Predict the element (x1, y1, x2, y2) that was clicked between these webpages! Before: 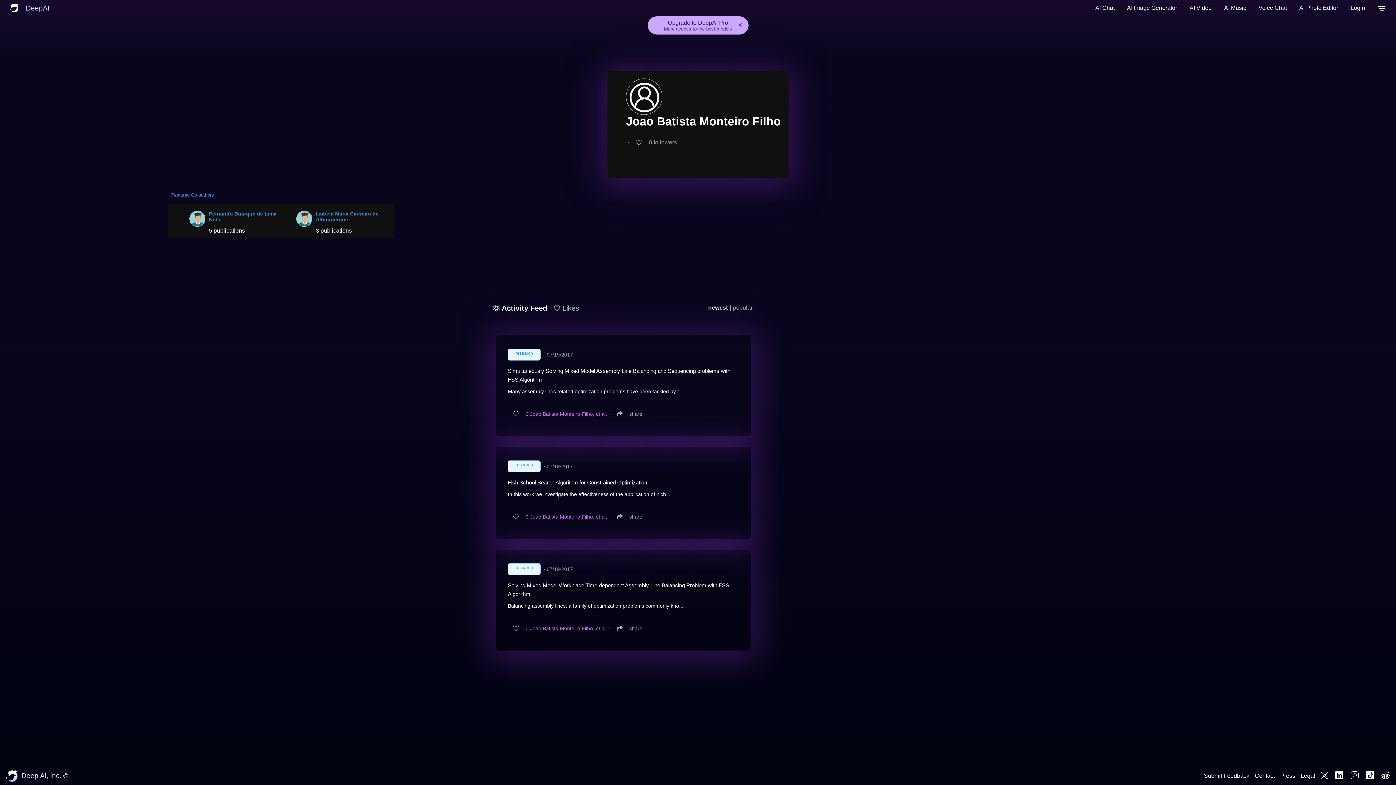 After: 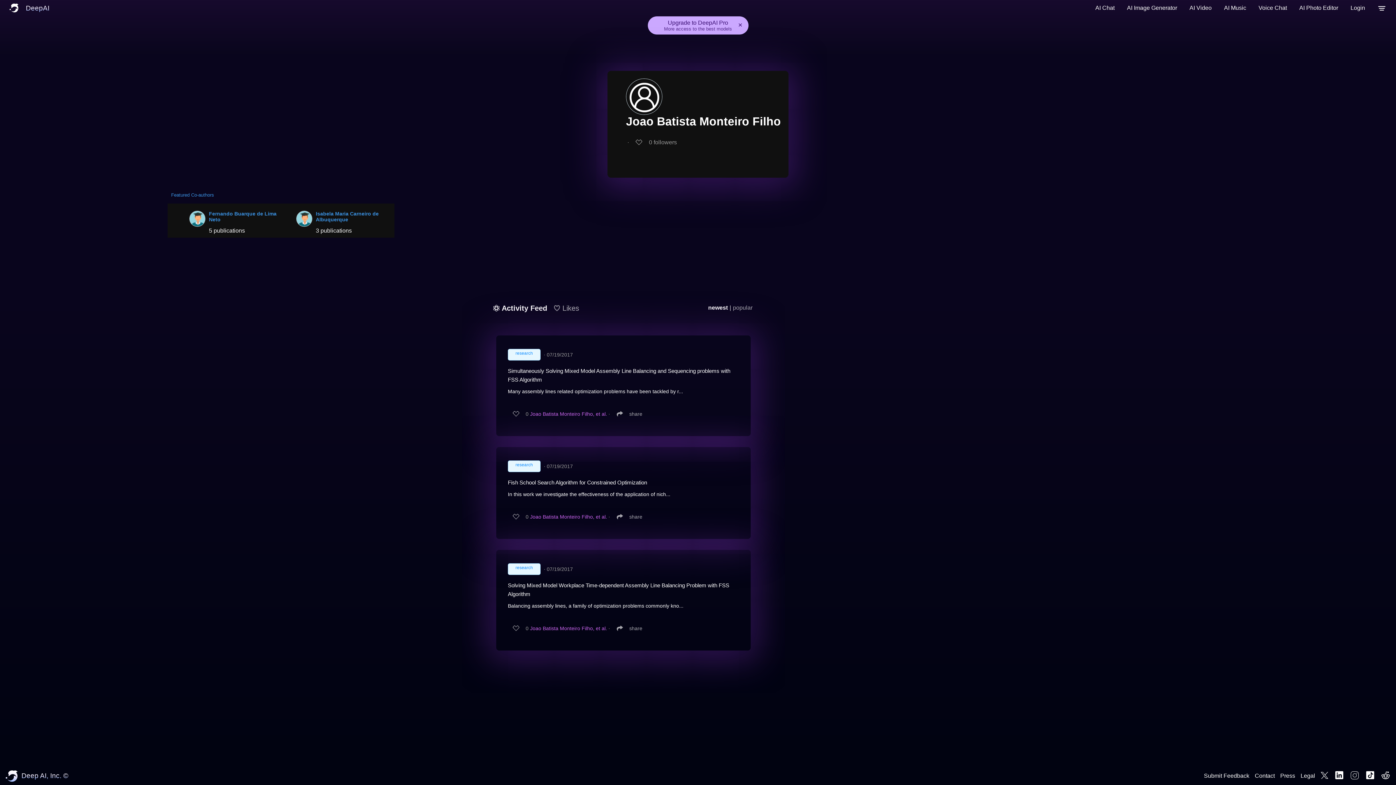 Action: bbox: (1359, 770, 1376, 782)